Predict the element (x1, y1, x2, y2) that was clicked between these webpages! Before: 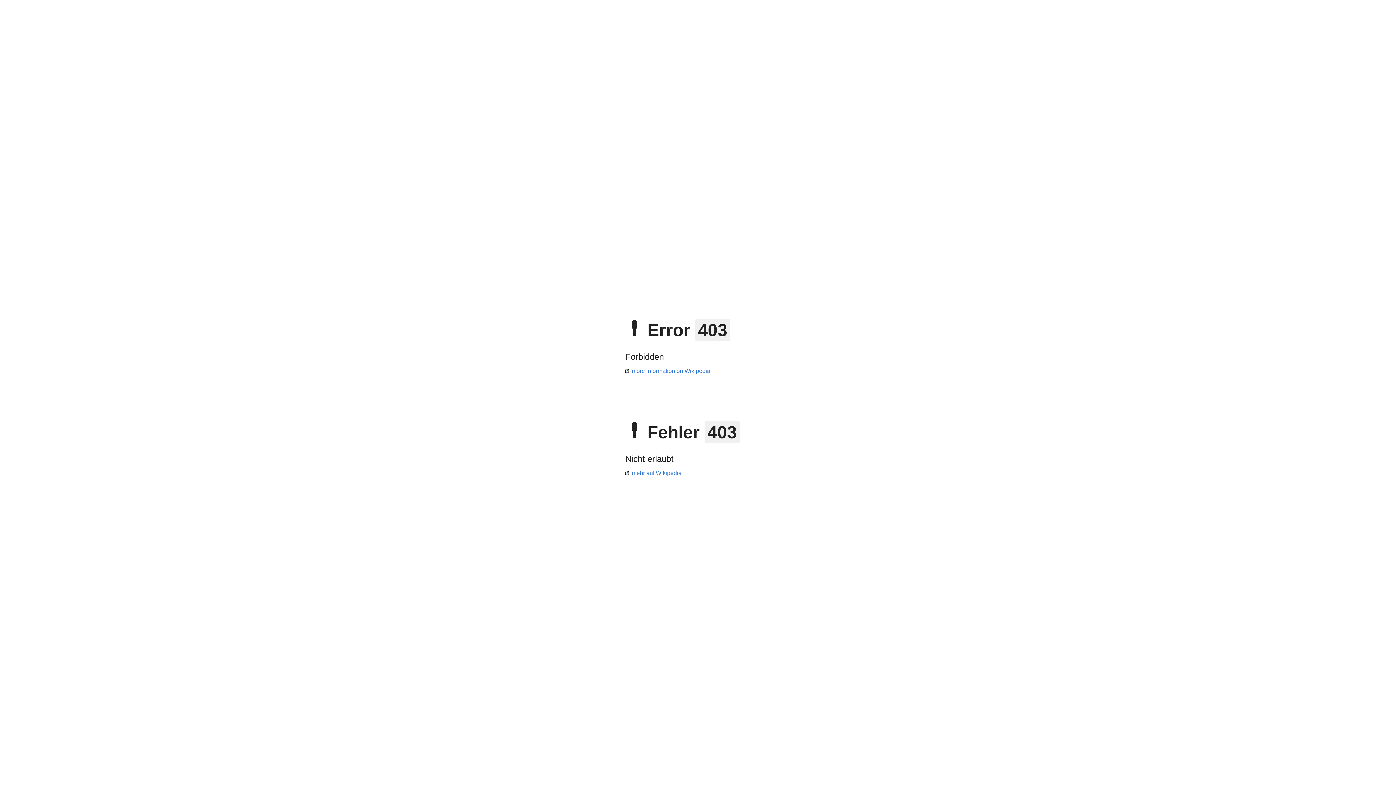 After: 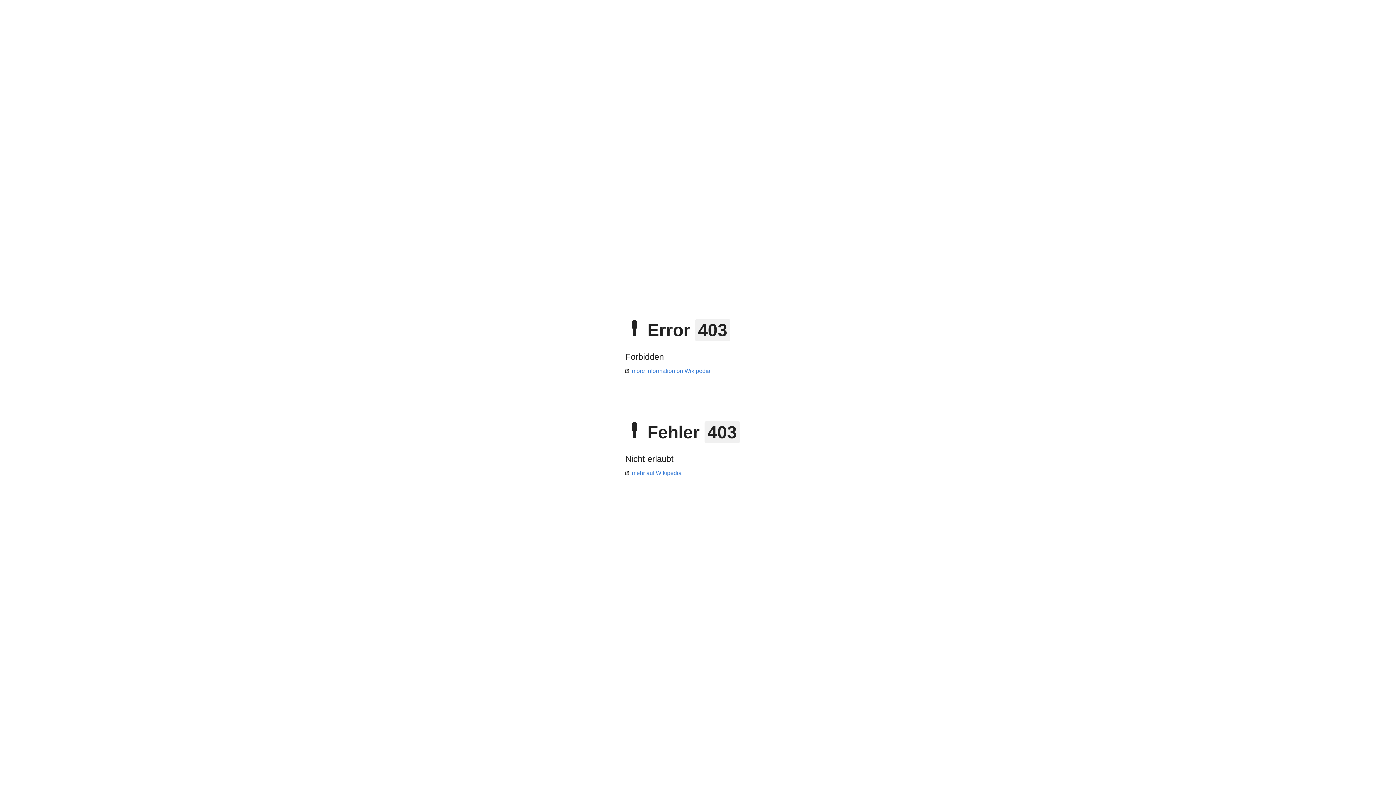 Action: bbox: (625, 368, 710, 374) label: more information on Wikipedia